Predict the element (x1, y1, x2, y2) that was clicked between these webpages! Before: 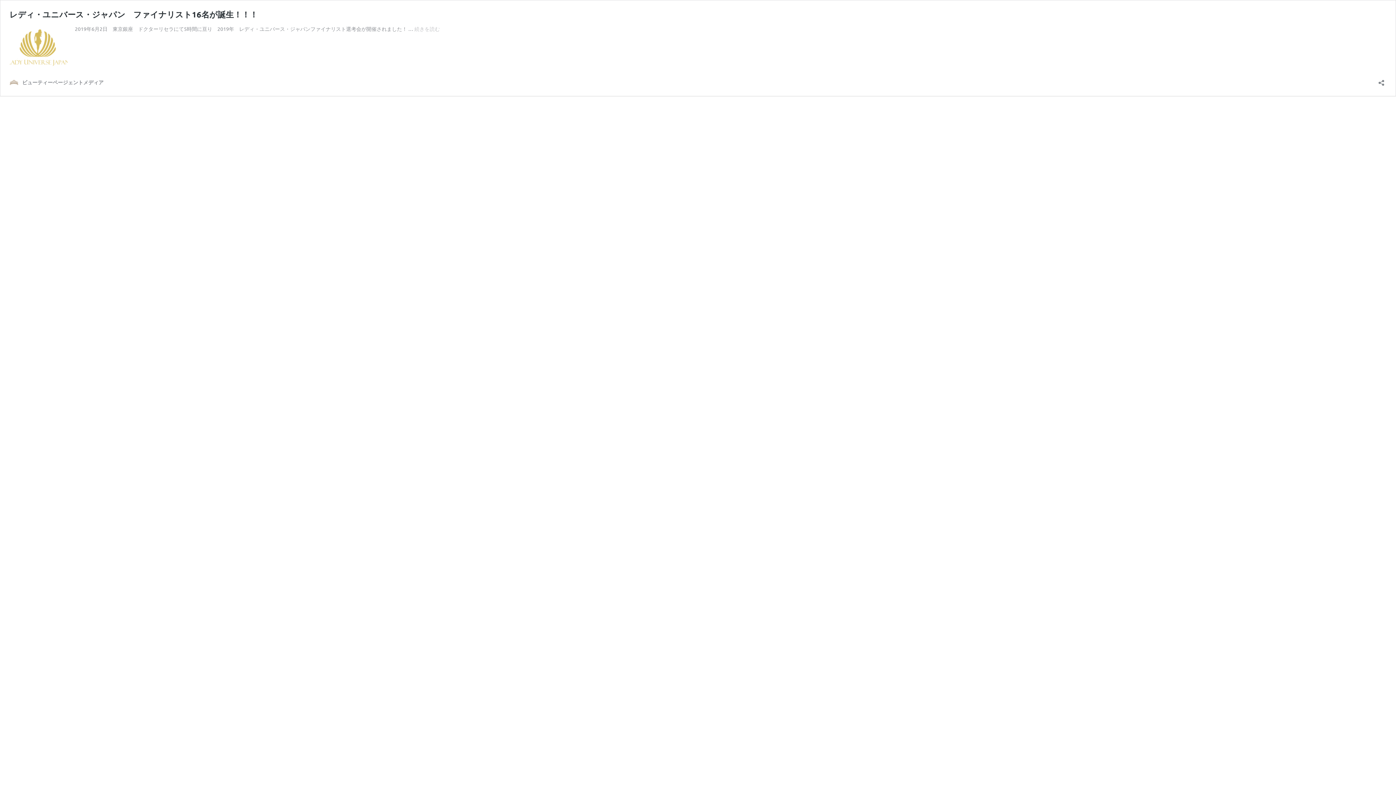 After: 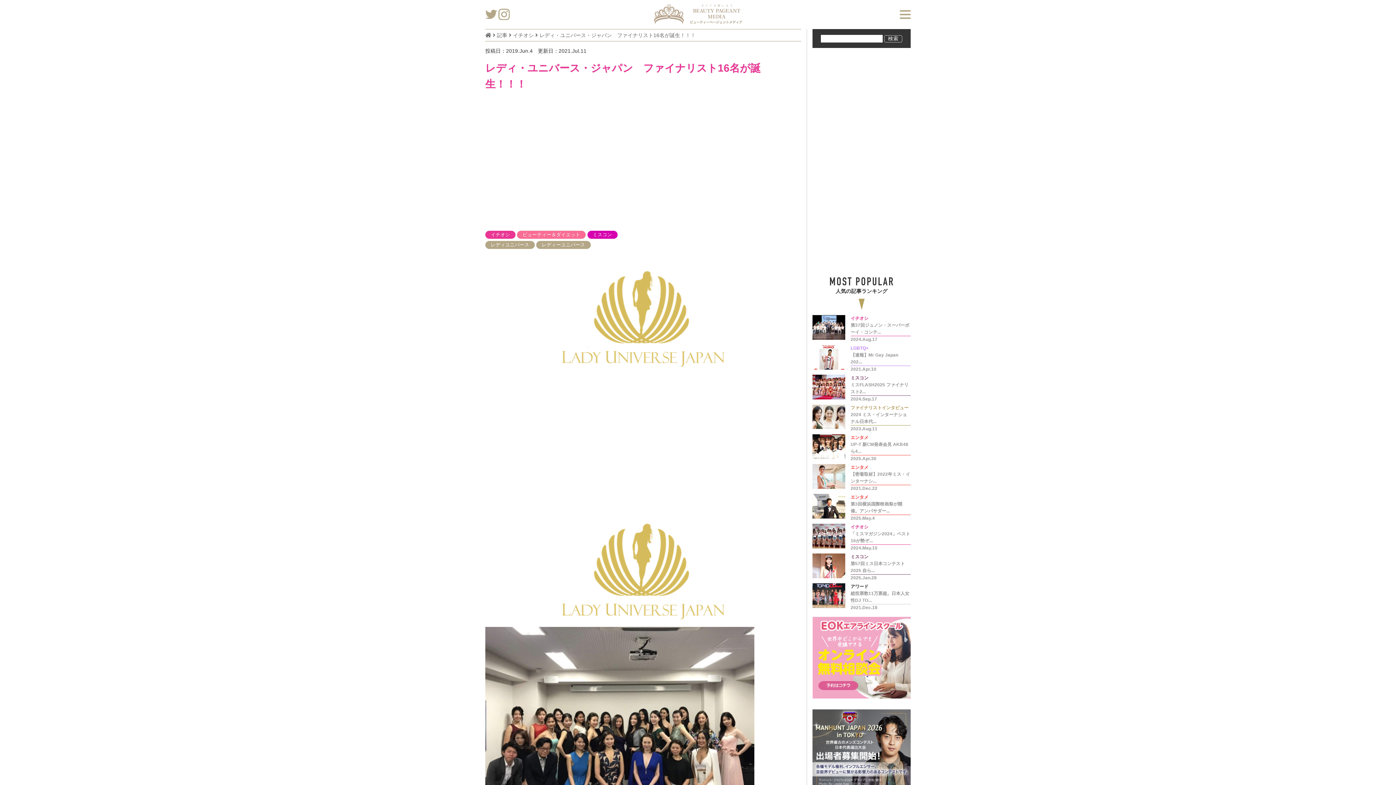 Action: label: レディ・ユニバース・ジャパン　ファイナリスト16名が誕生！！！ bbox: (9, 9, 257, 19)